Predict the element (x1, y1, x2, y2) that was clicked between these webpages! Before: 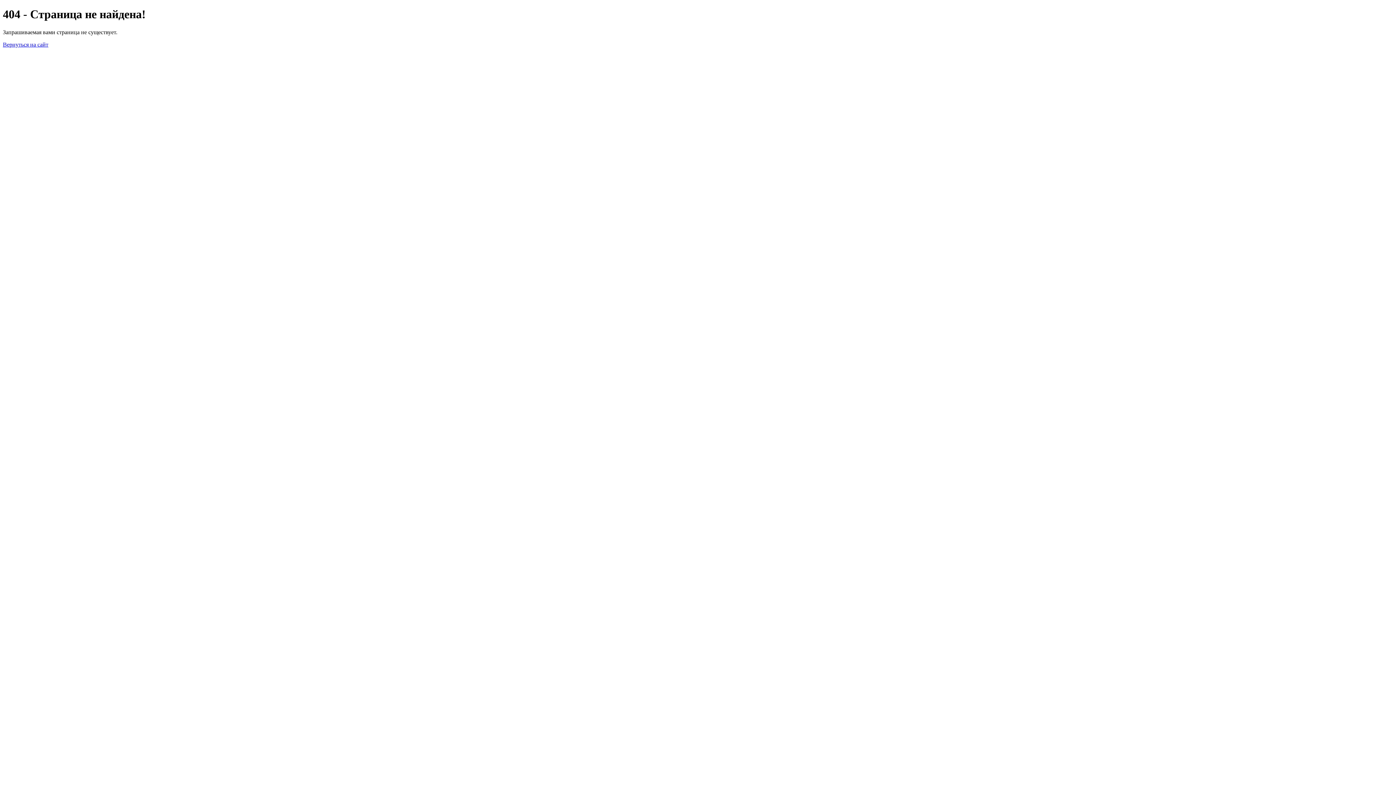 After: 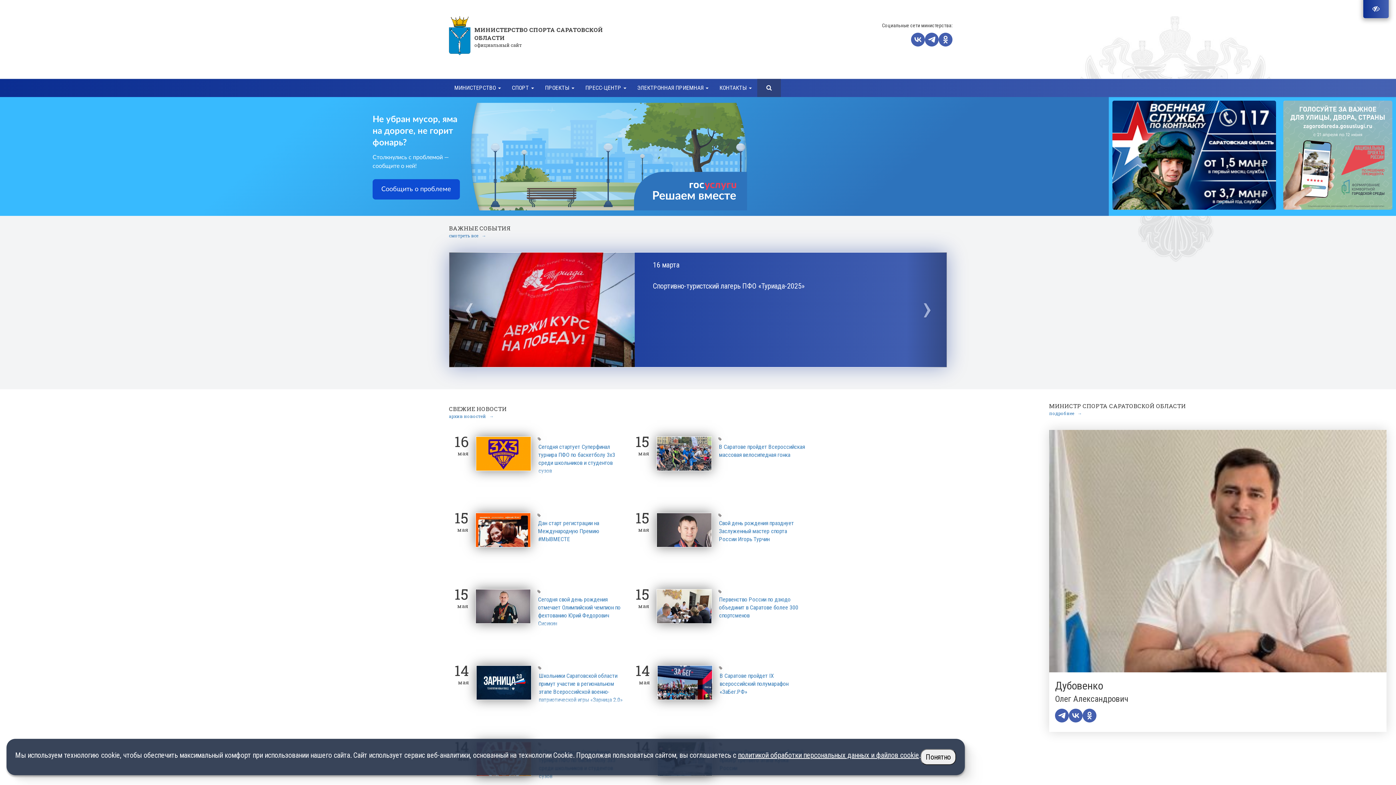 Action: bbox: (2, 41, 48, 47) label: Вернуться на сайт